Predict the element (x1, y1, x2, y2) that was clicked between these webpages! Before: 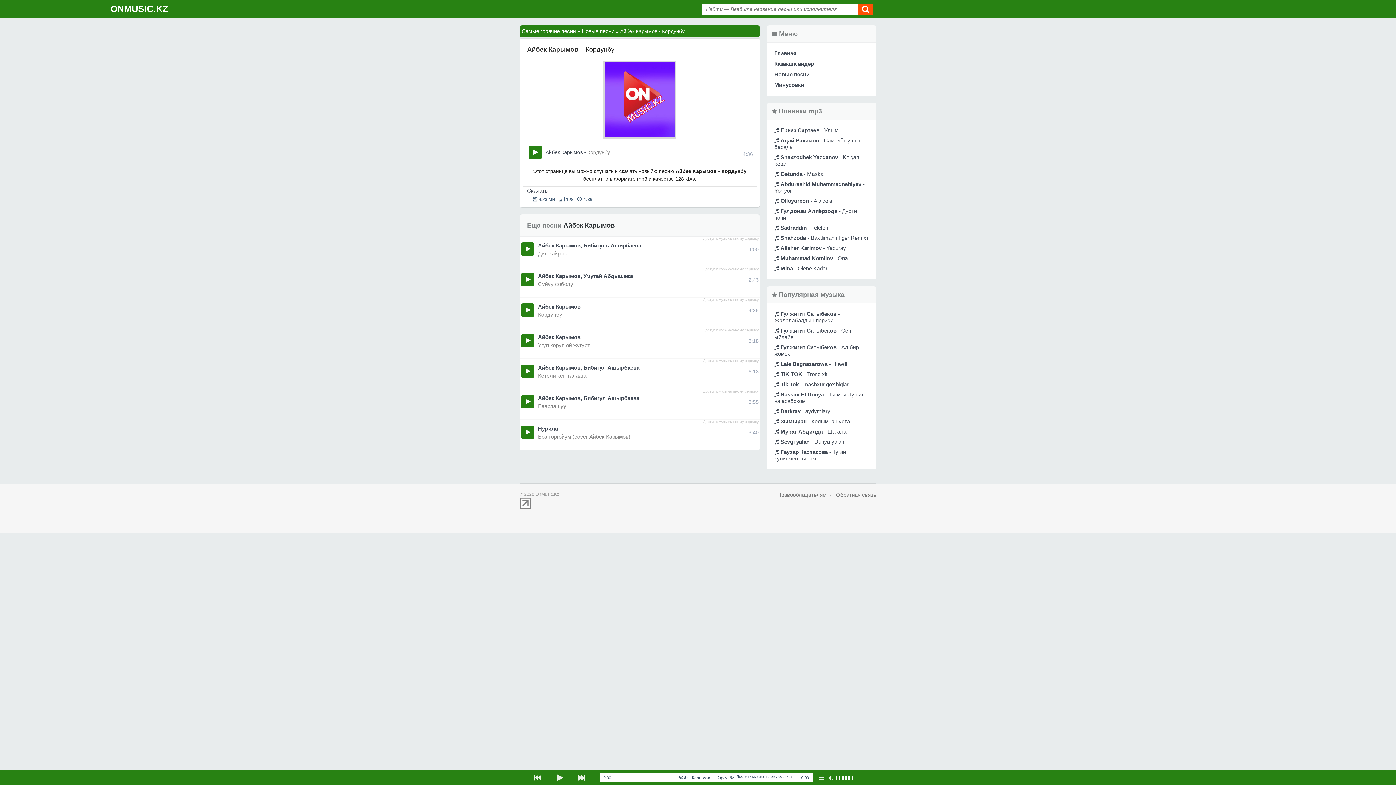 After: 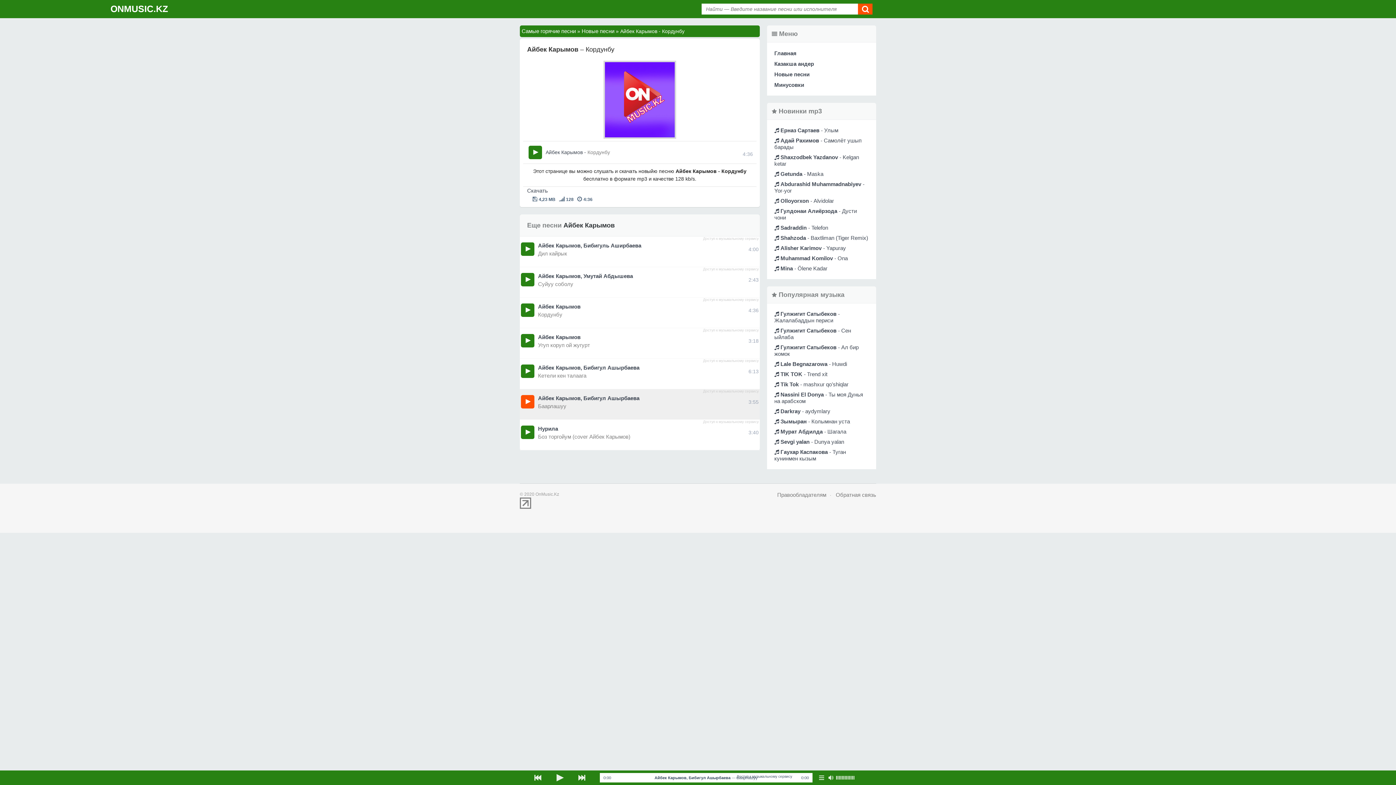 Action: bbox: (521, 395, 534, 408)